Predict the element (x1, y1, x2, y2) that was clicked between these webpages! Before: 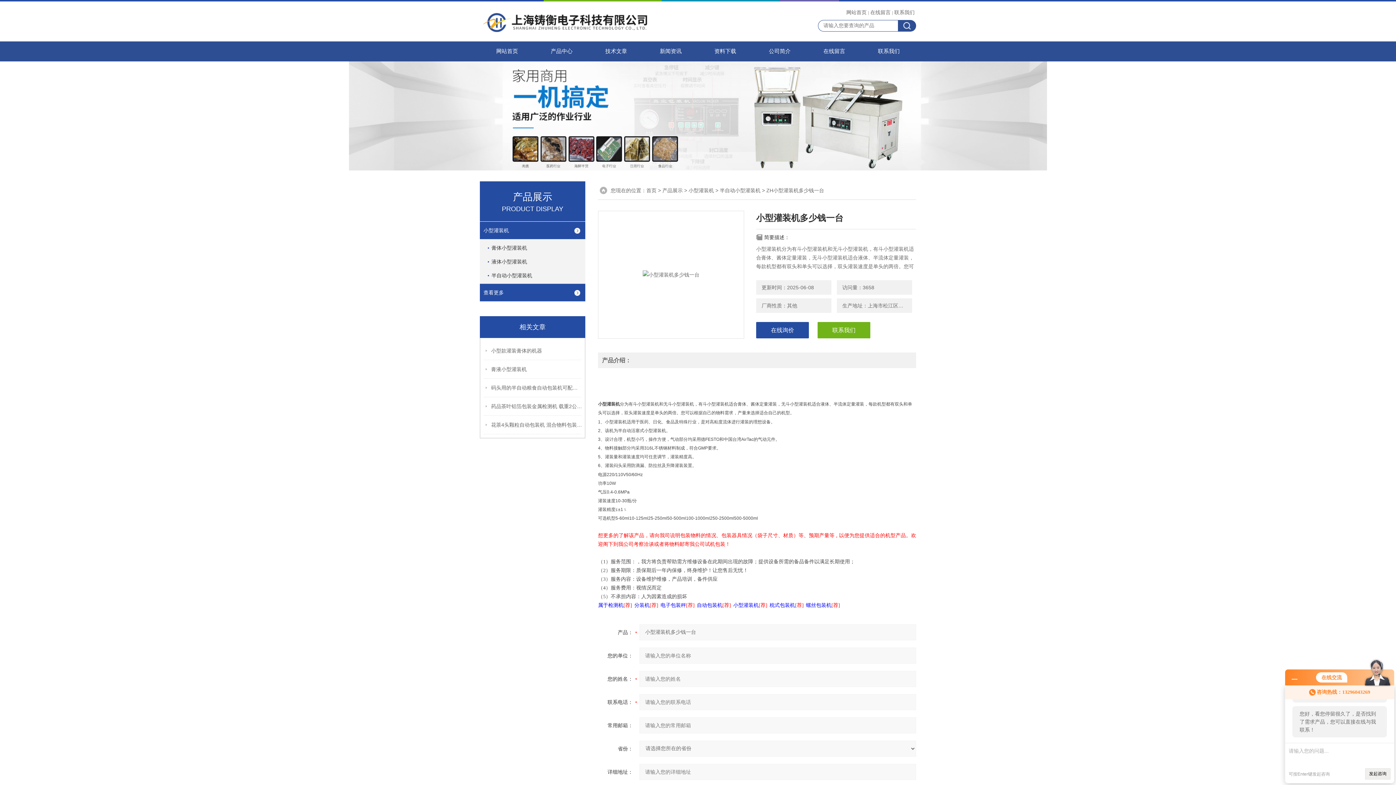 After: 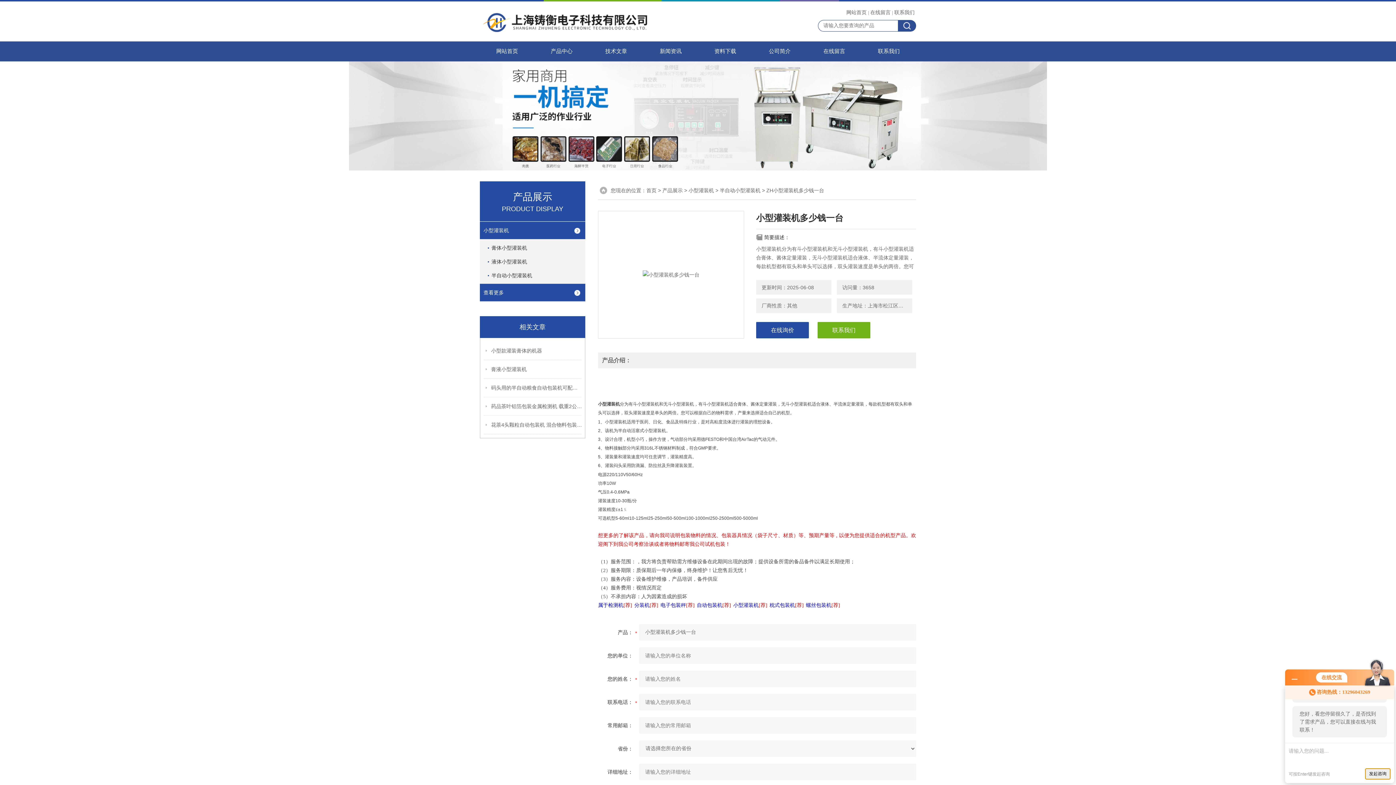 Action: label: 发起咨询 bbox: (1365, 768, 1390, 780)